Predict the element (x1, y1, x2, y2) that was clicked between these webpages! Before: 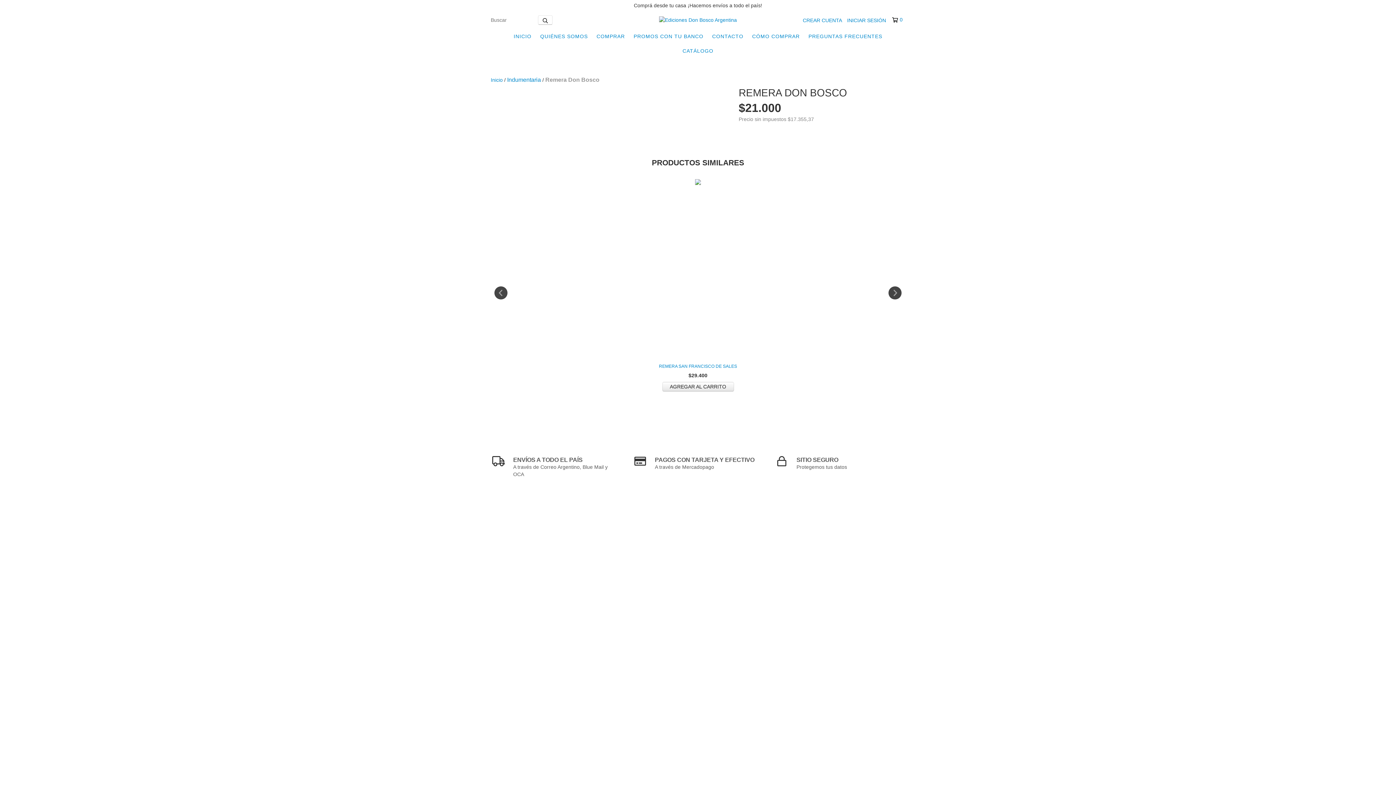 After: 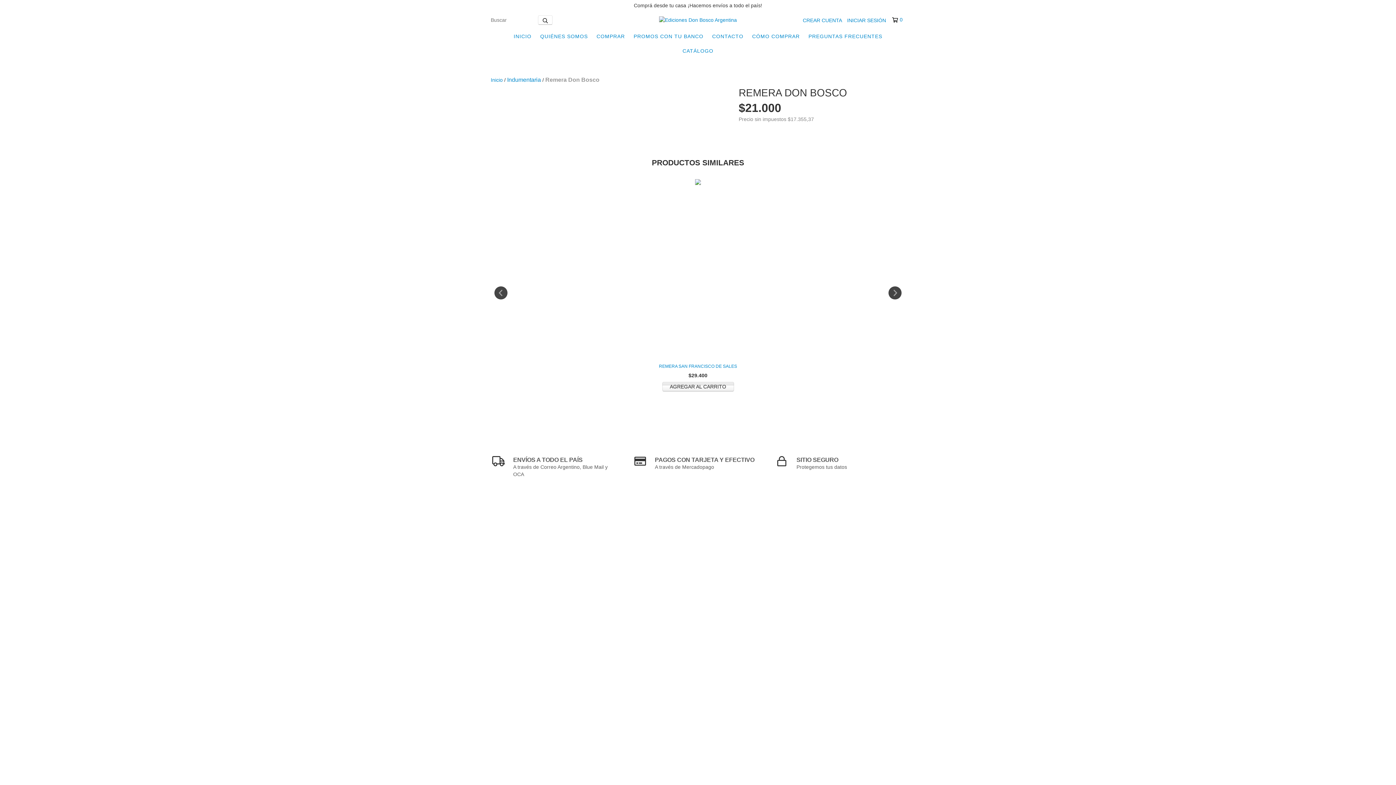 Action: bbox: (662, 382, 734, 391) label: Compra rápida de Remera San Francisco de Sales